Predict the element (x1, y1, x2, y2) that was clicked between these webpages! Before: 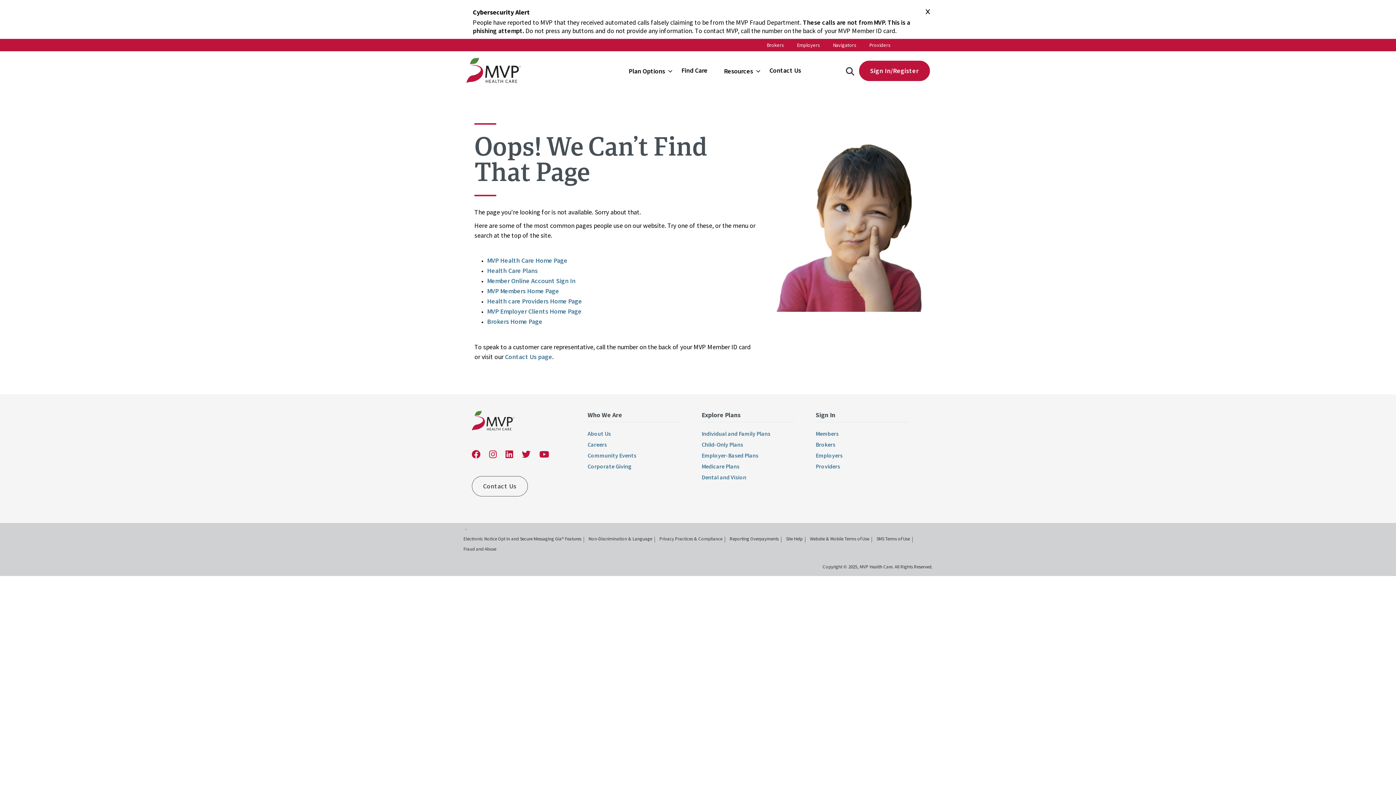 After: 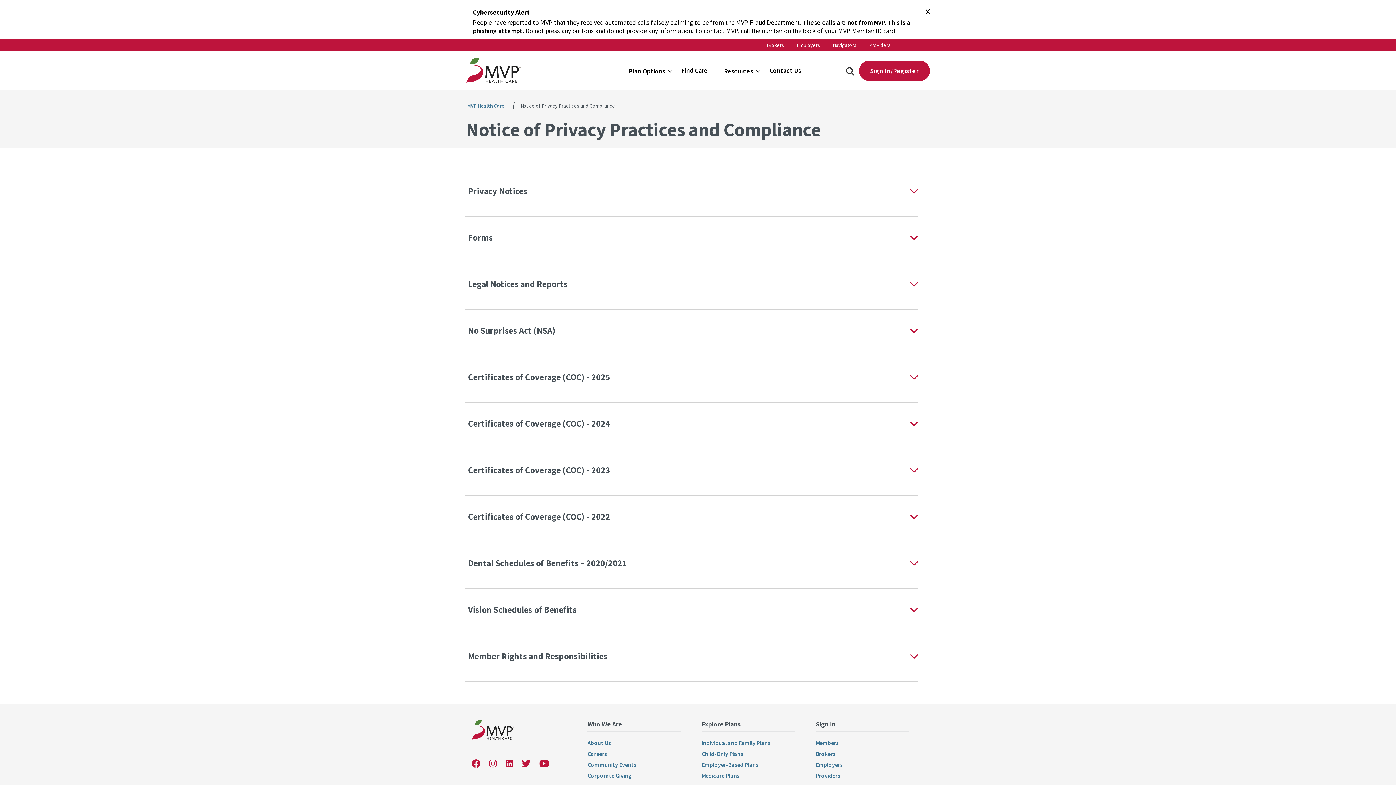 Action: label: Privacy Practices & Compliance bbox: (659, 535, 722, 542)